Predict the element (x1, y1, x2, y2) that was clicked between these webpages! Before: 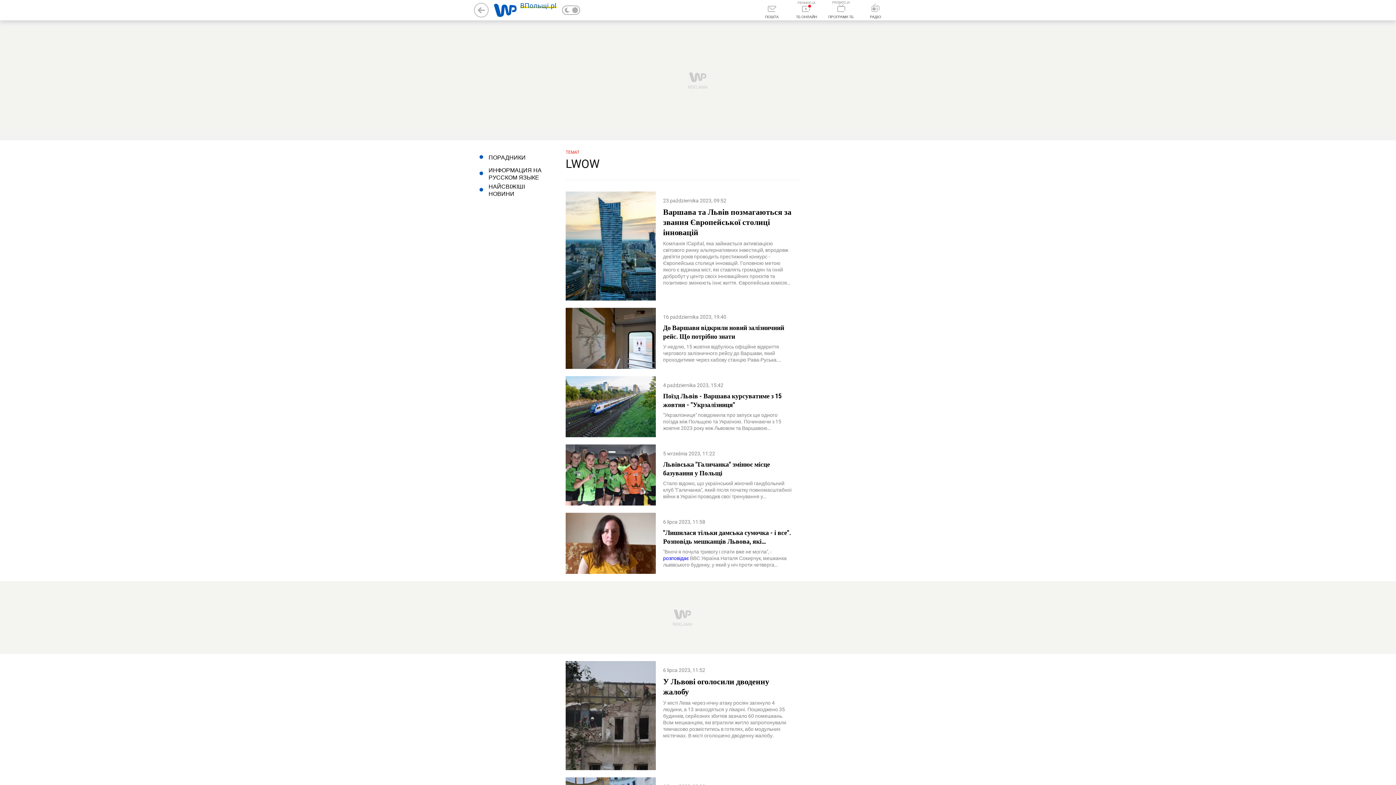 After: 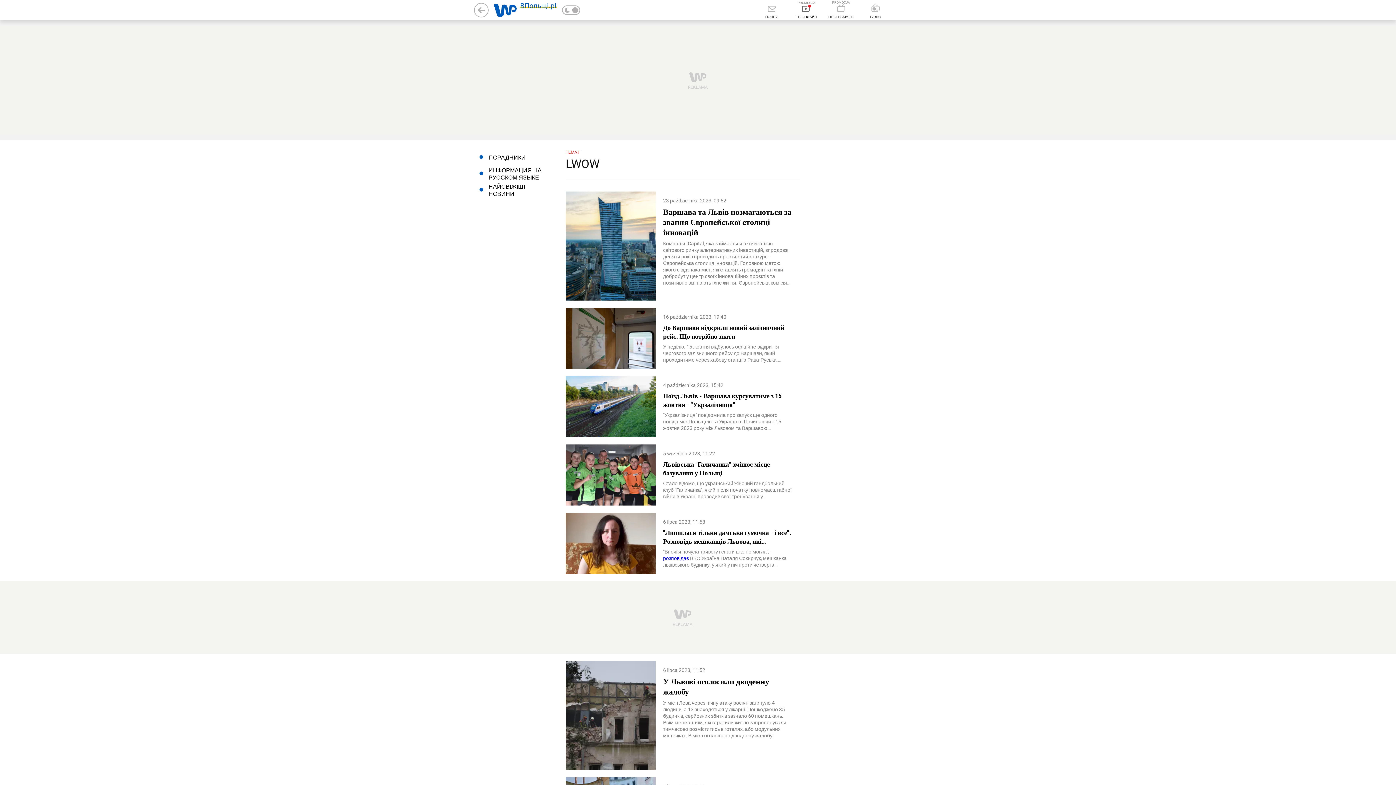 Action: bbox: (793, 1, 820, 19) label: ТБ ОНЛАЙН